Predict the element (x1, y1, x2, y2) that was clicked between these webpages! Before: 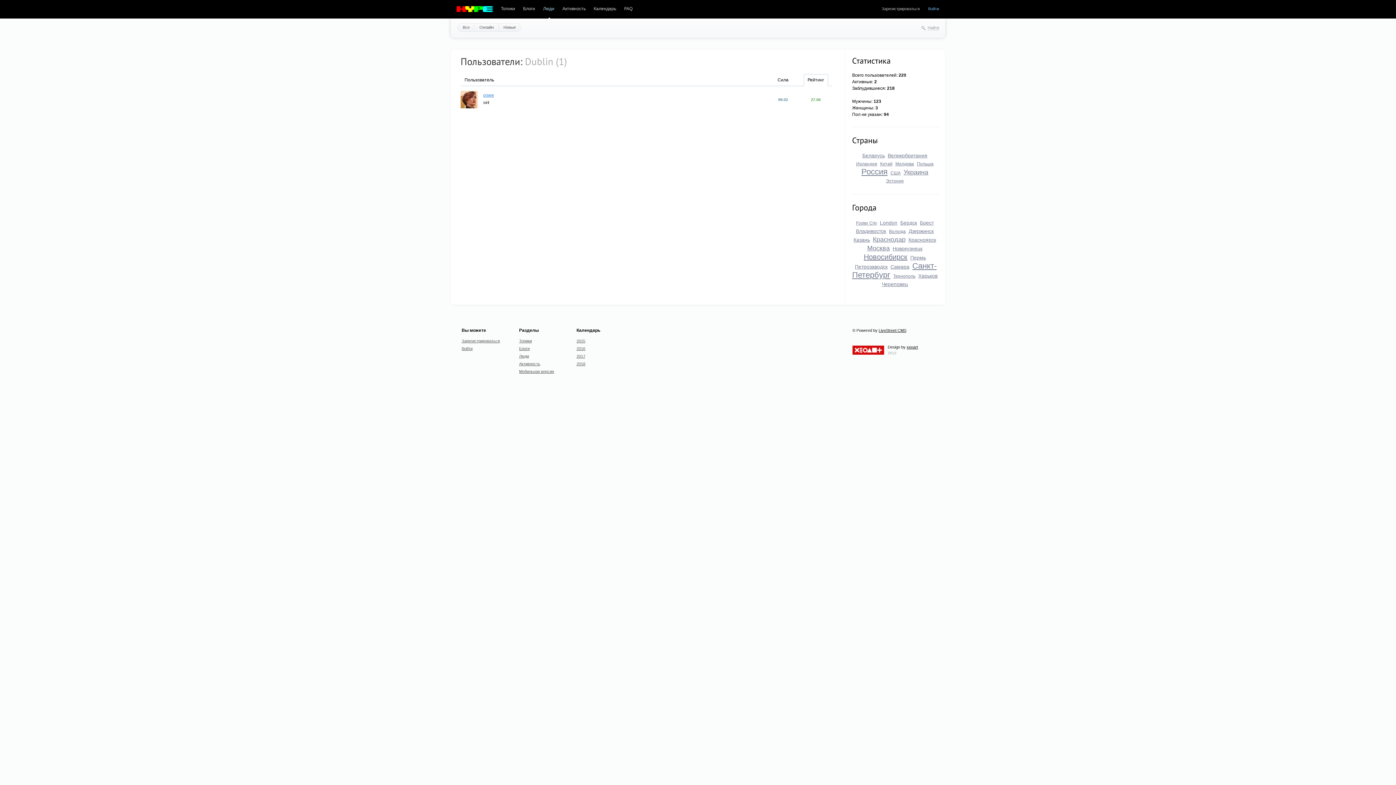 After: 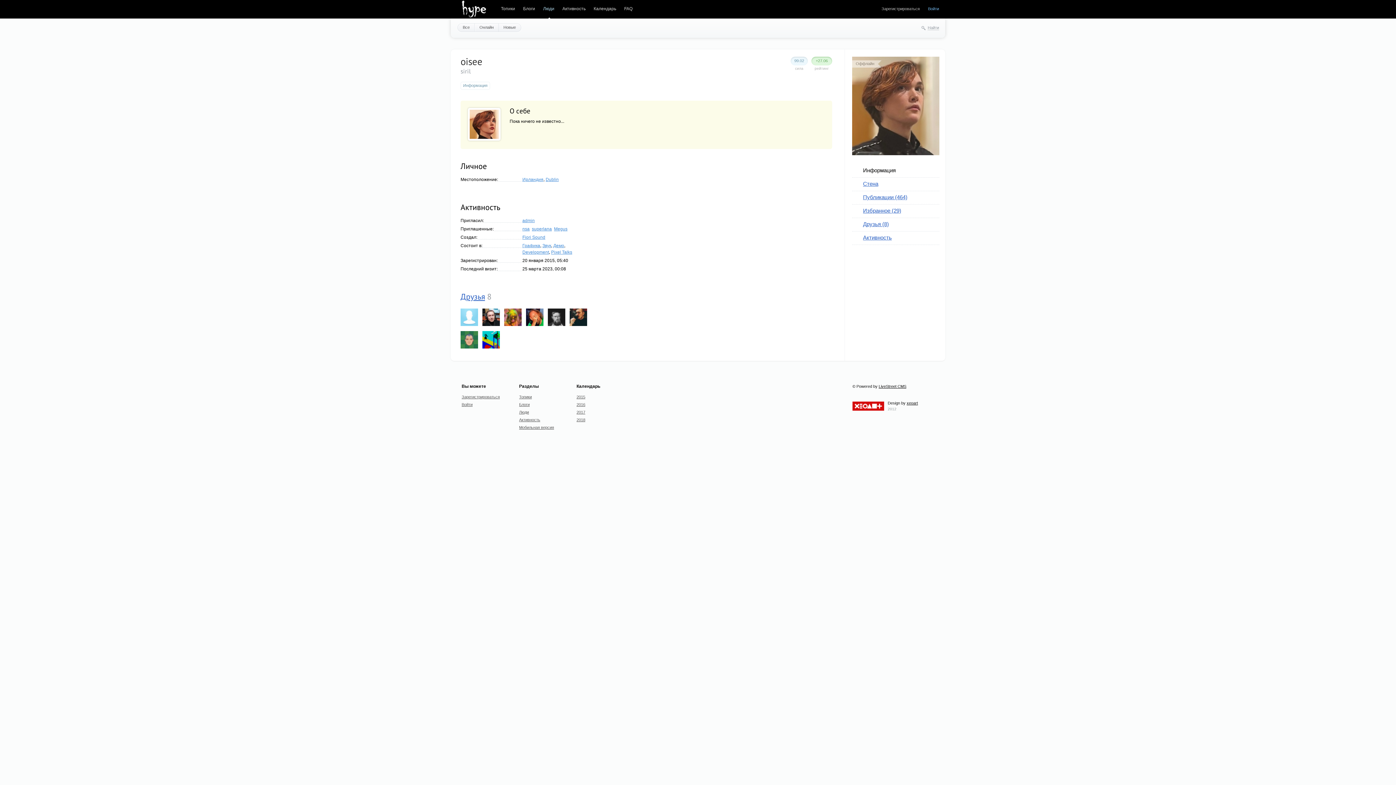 Action: label: oisee bbox: (483, 92, 494, 97)